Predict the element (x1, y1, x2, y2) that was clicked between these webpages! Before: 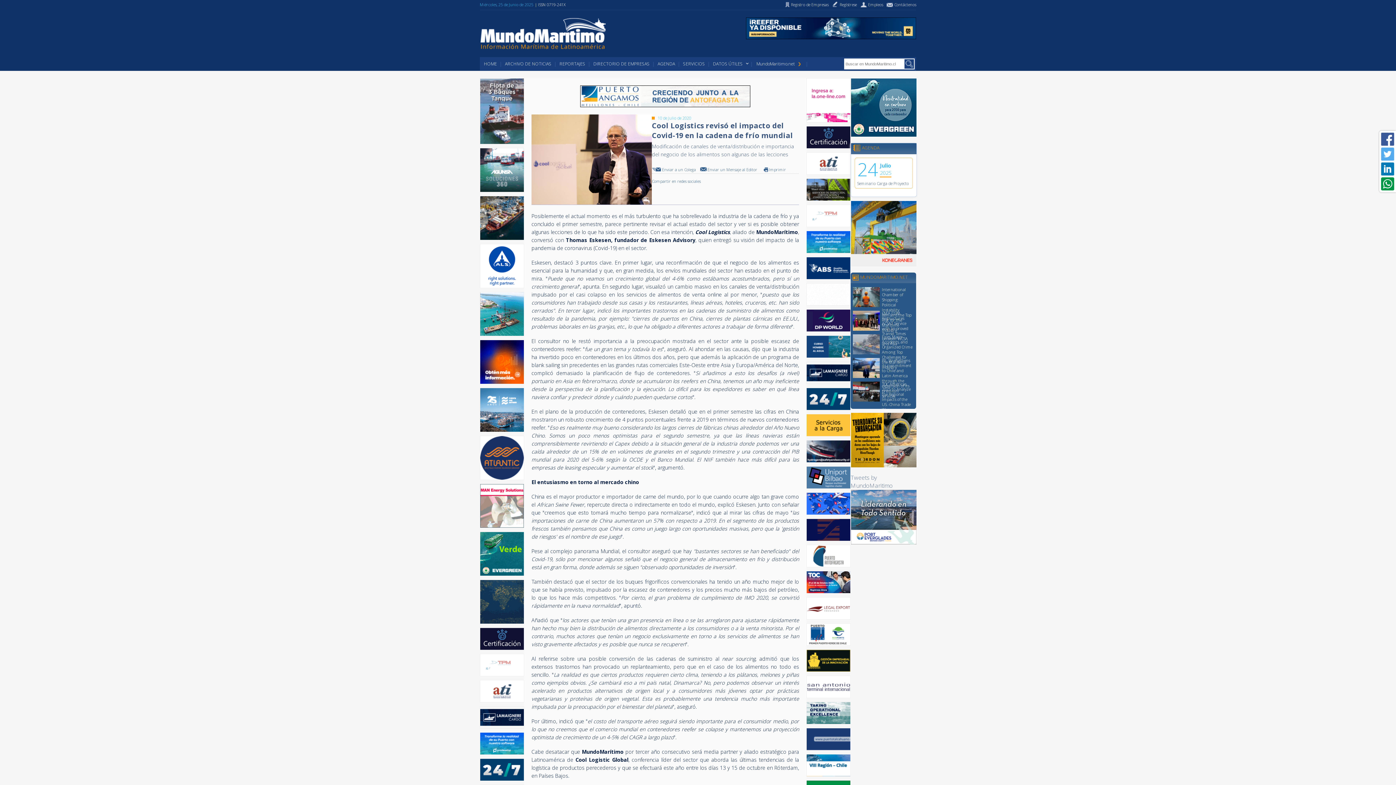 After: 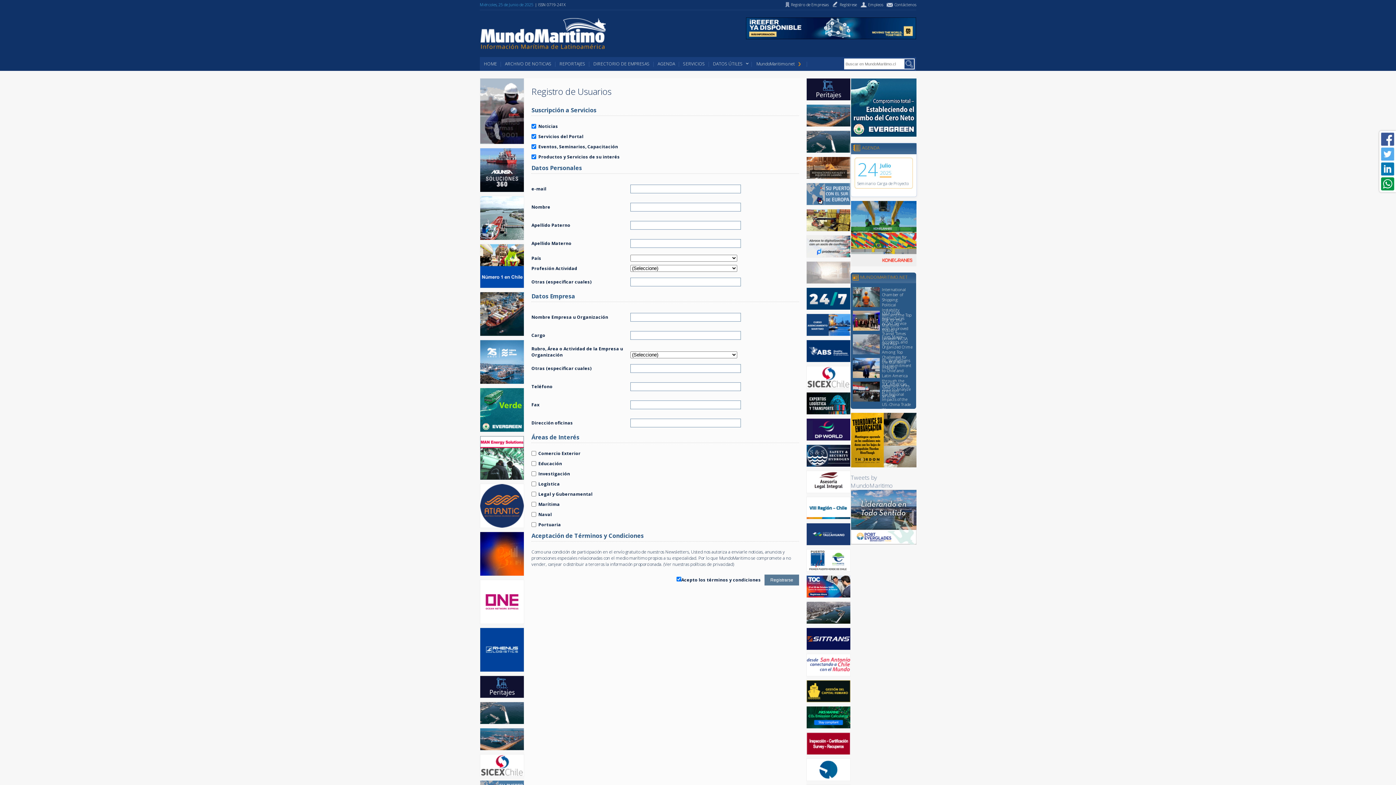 Action: bbox: (828, 1, 857, 8) label: Regístrese